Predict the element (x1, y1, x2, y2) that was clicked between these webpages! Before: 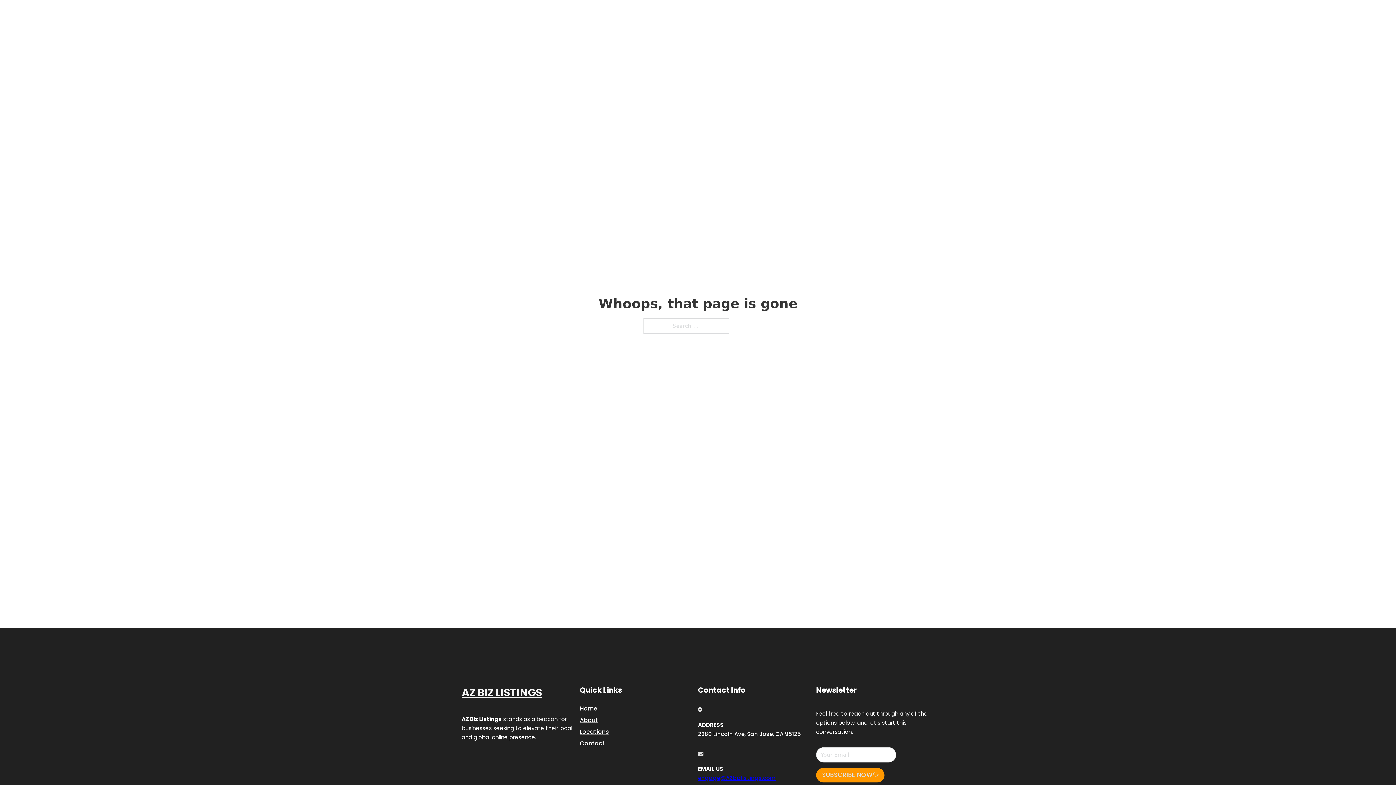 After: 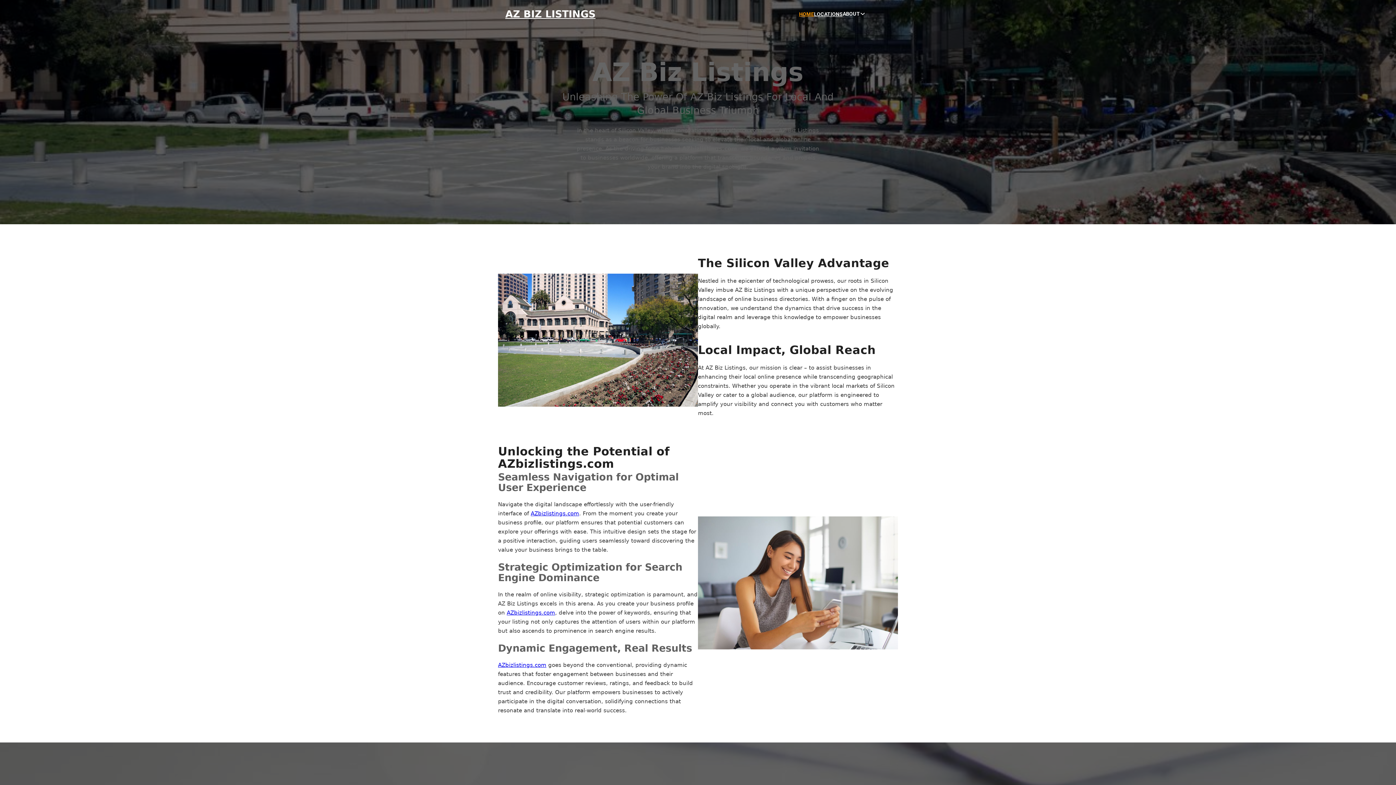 Action: label: AZ BIZ LISTINGS bbox: (461, 684, 542, 702)